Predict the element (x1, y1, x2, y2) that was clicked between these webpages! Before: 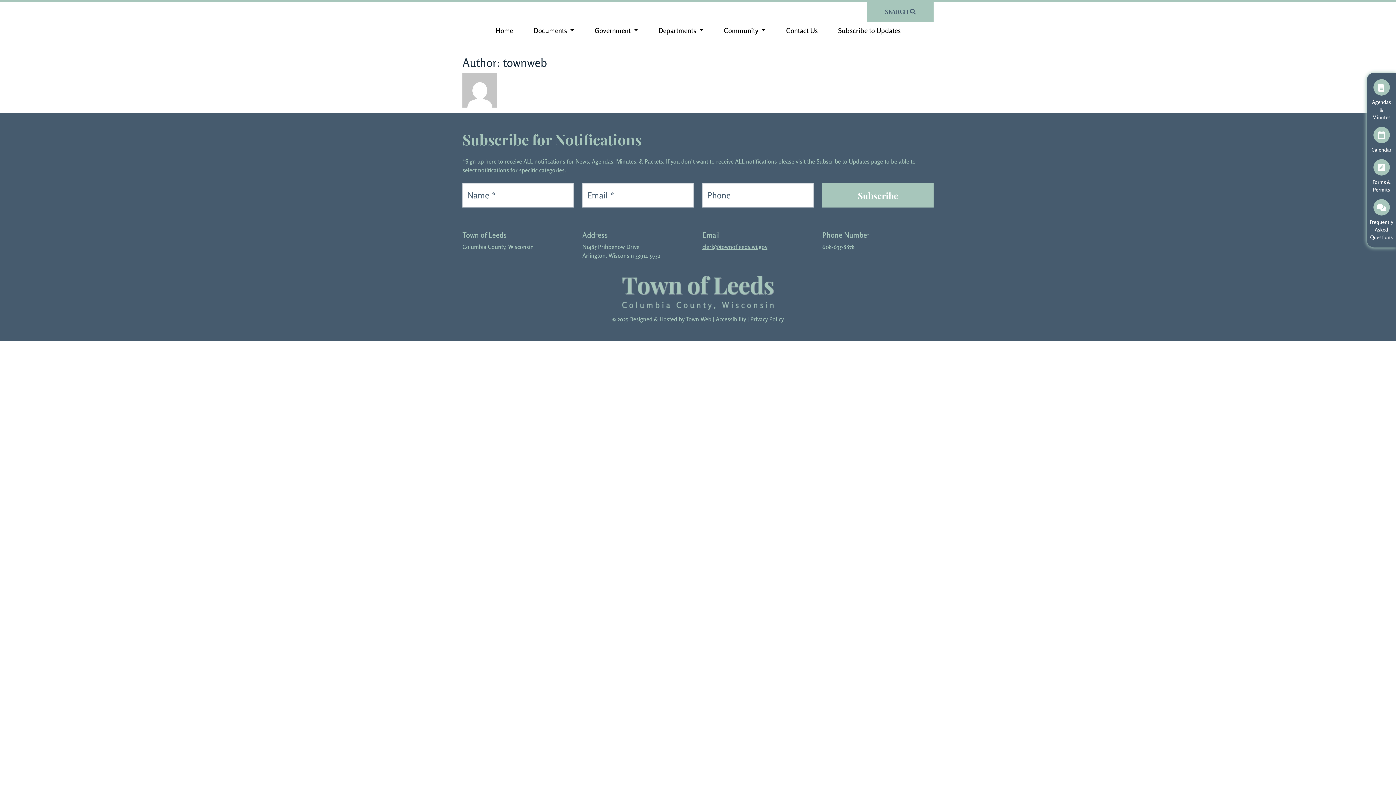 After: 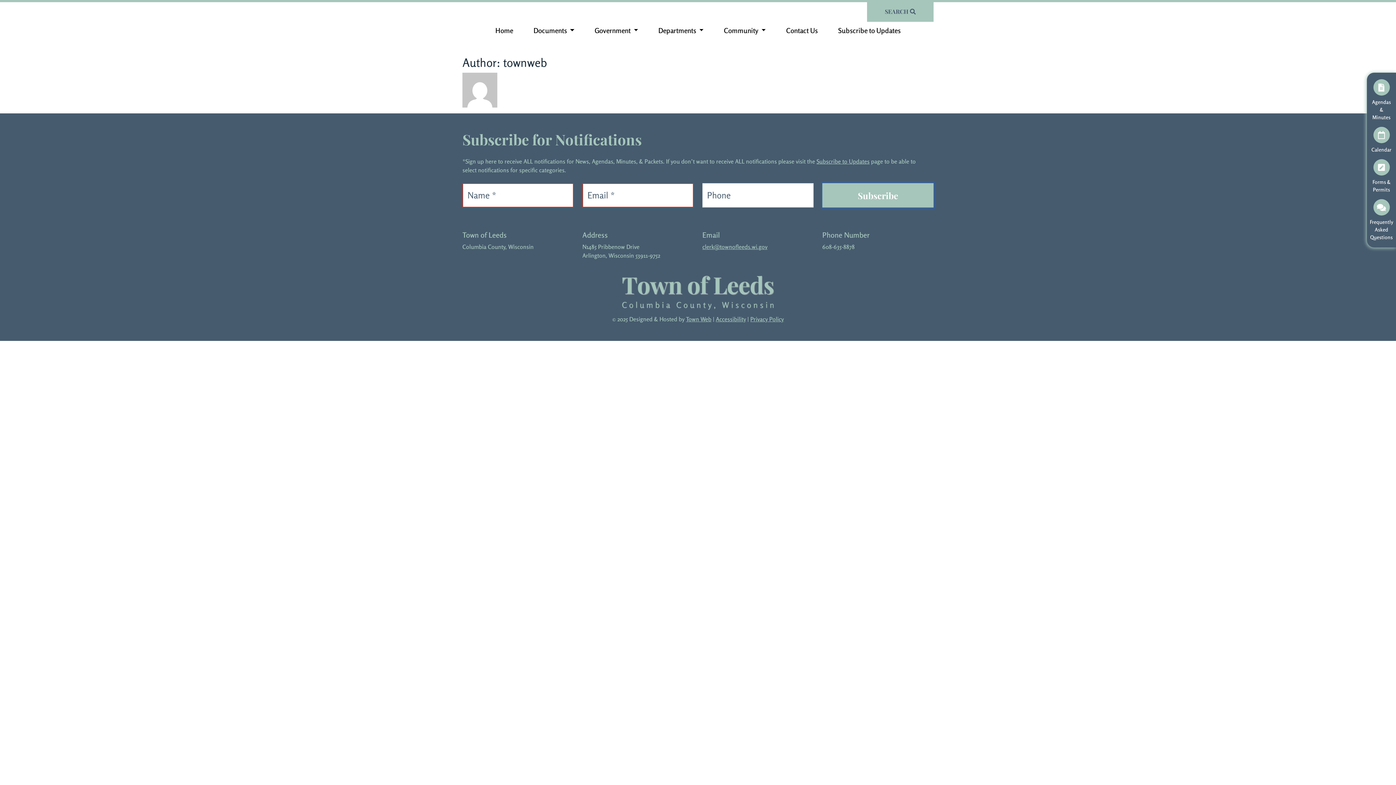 Action: bbox: (822, 183, 933, 207) label: Subscribe